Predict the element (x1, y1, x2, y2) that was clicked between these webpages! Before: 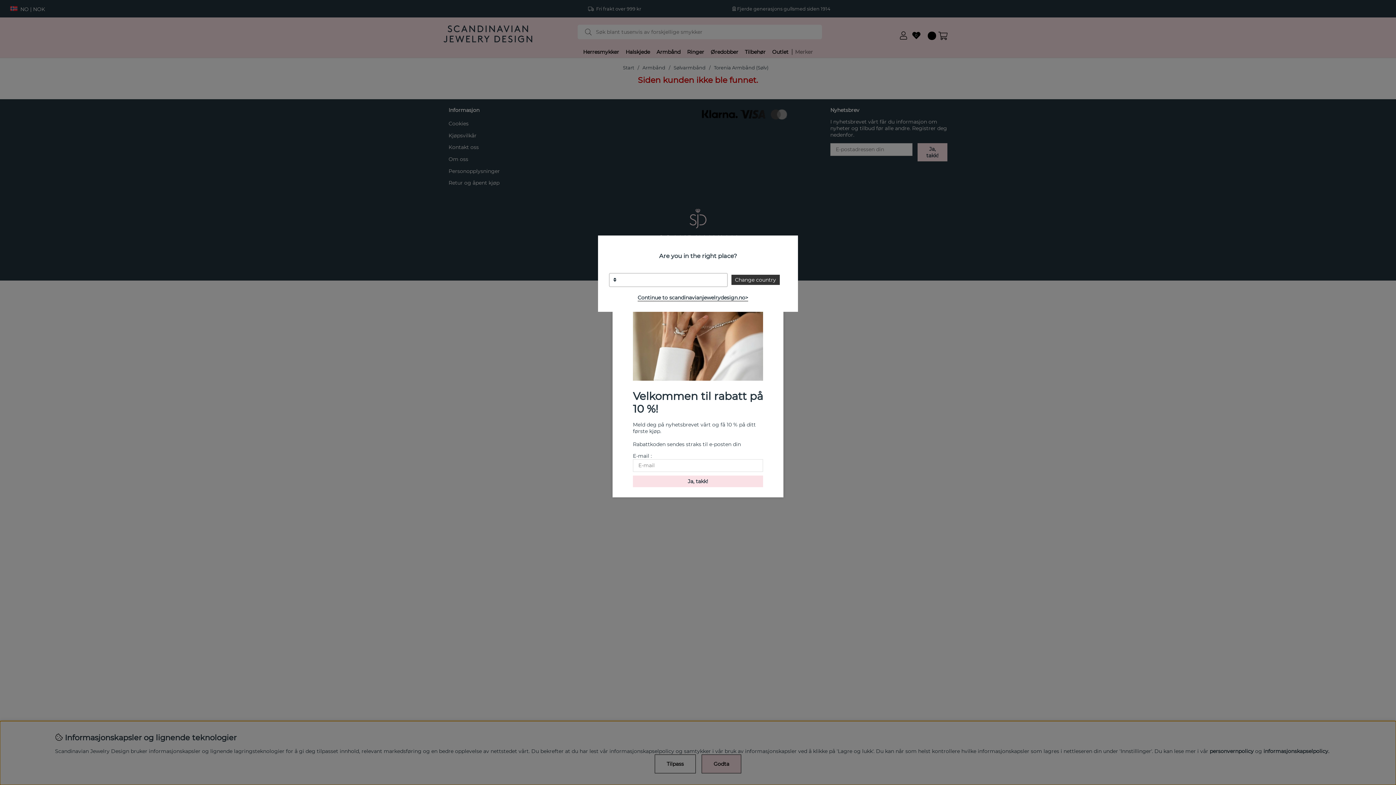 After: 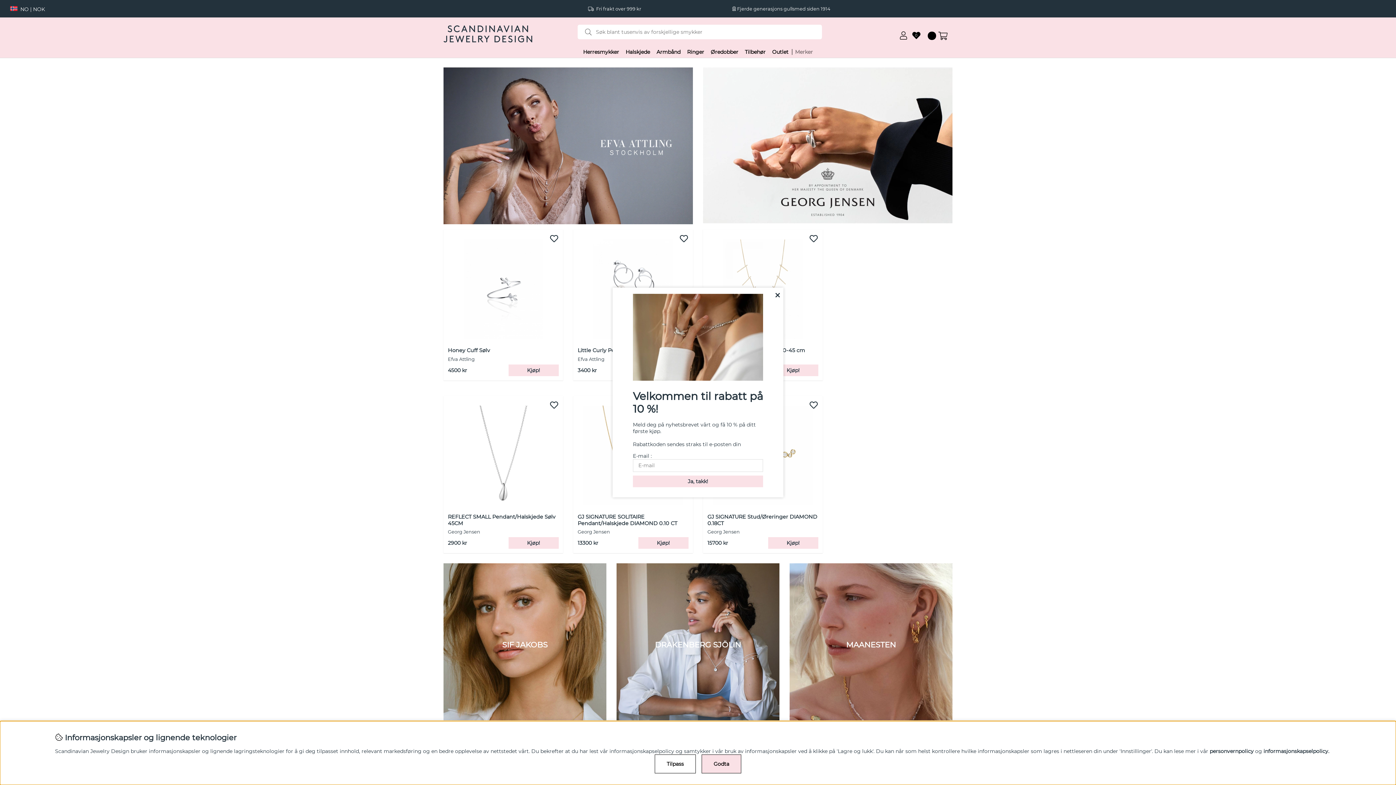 Action: label: Change country bbox: (731, 275, 779, 285)